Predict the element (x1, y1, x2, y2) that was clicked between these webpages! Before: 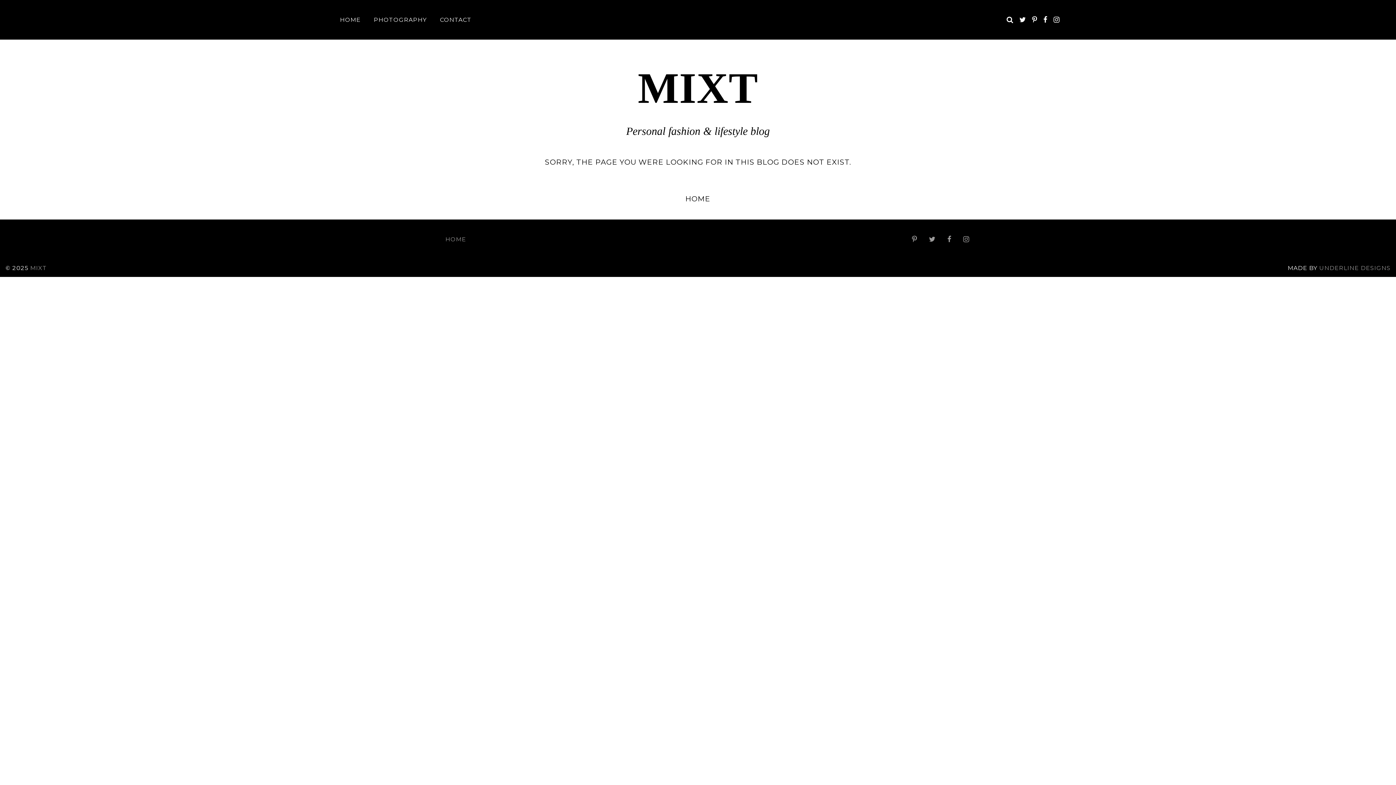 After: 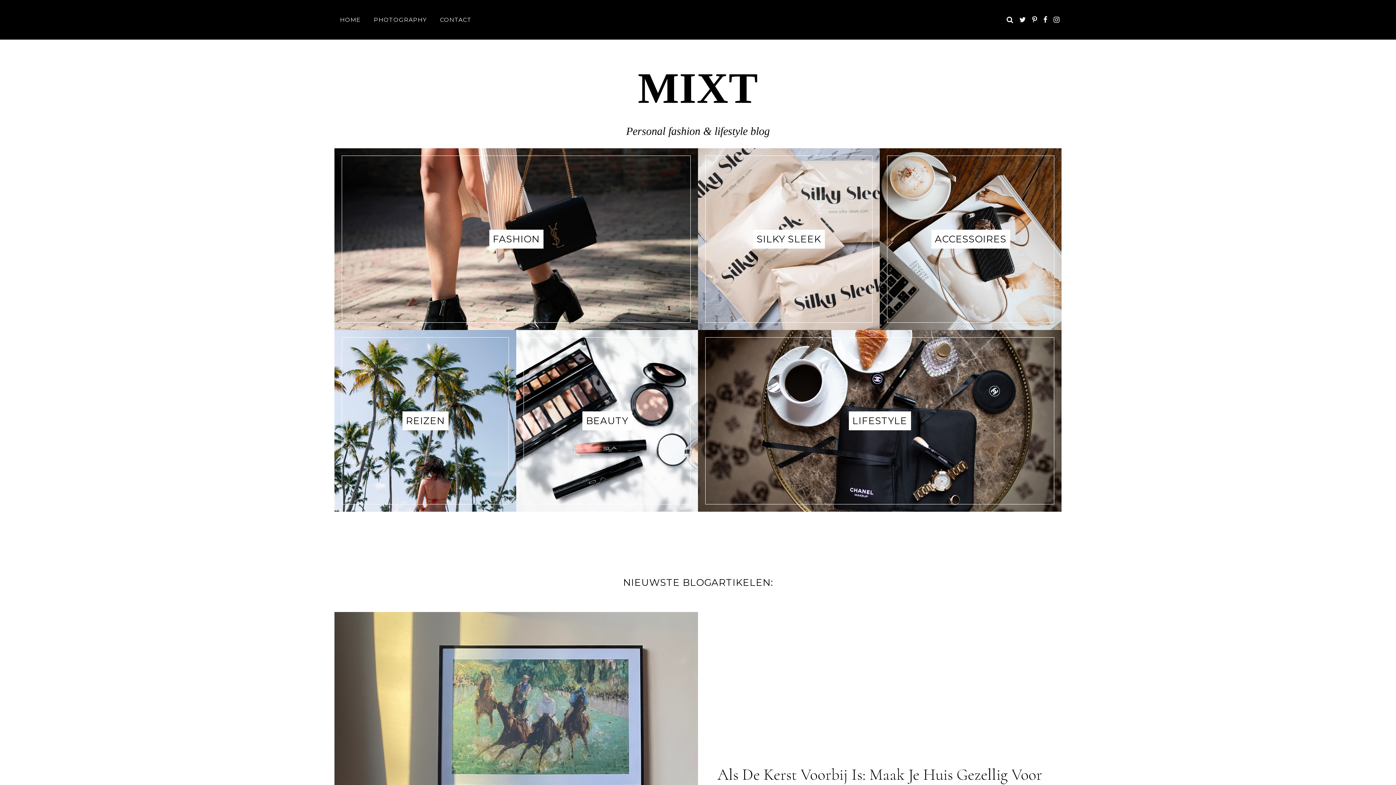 Action: label: MIXT bbox: (638, 64, 758, 112)